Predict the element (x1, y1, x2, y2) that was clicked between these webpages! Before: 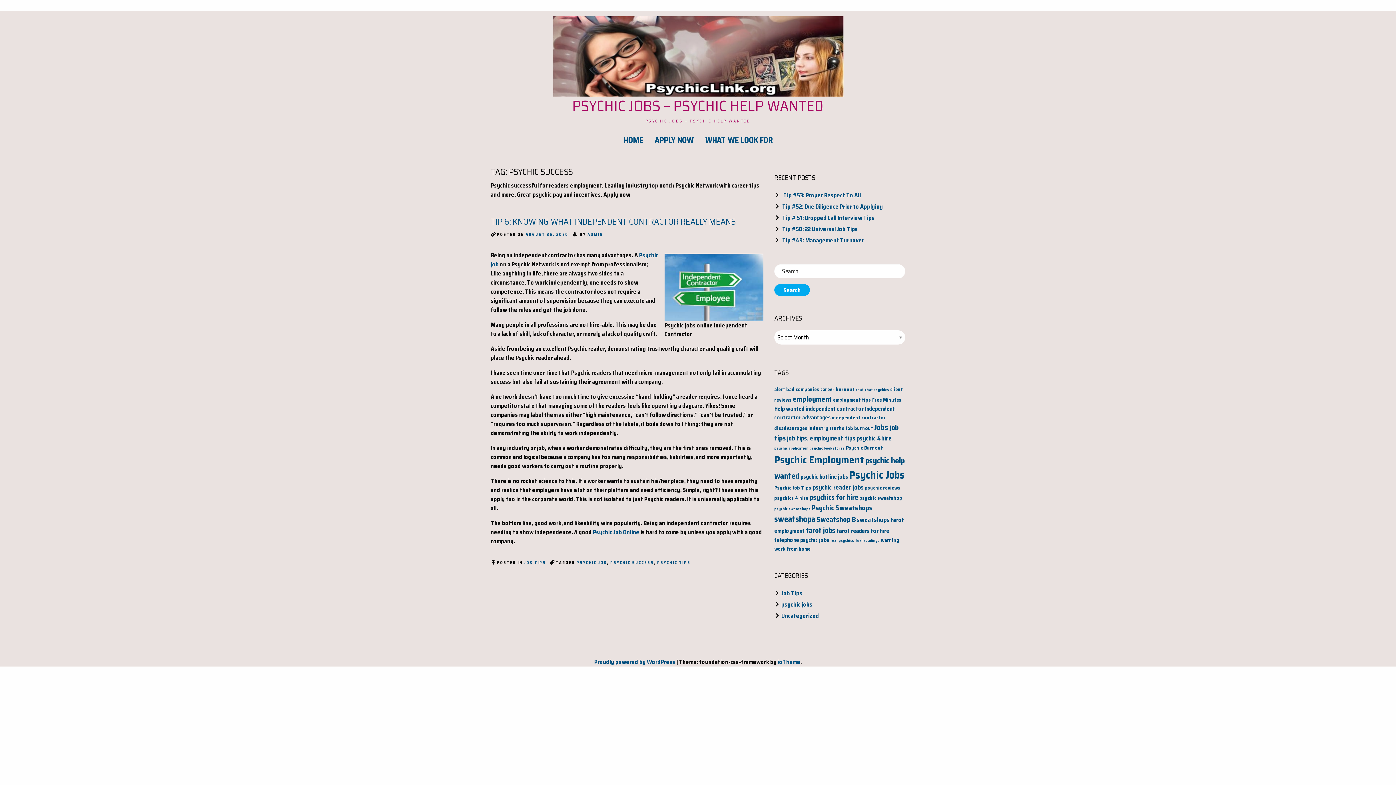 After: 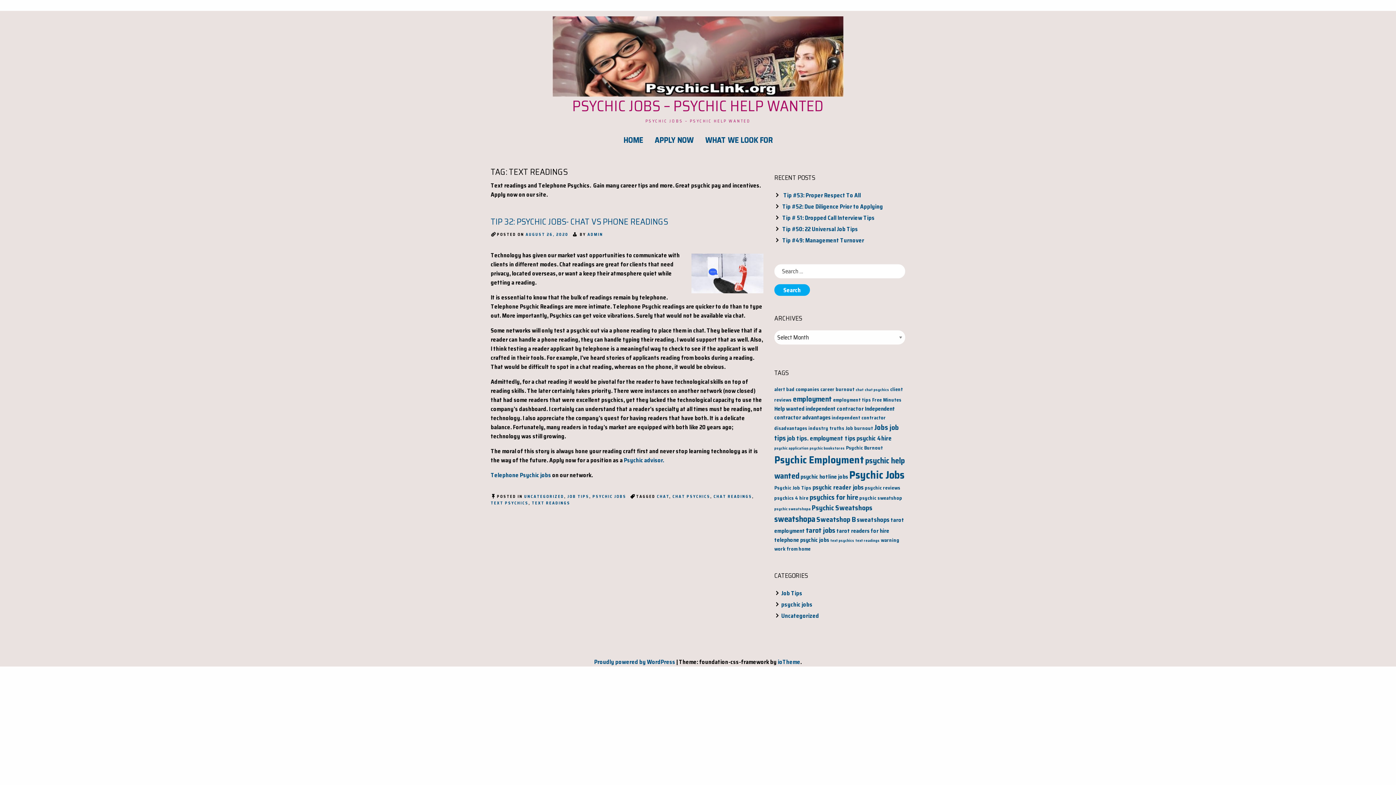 Action: bbox: (855, 537, 880, 543) label: text readings (1 item)